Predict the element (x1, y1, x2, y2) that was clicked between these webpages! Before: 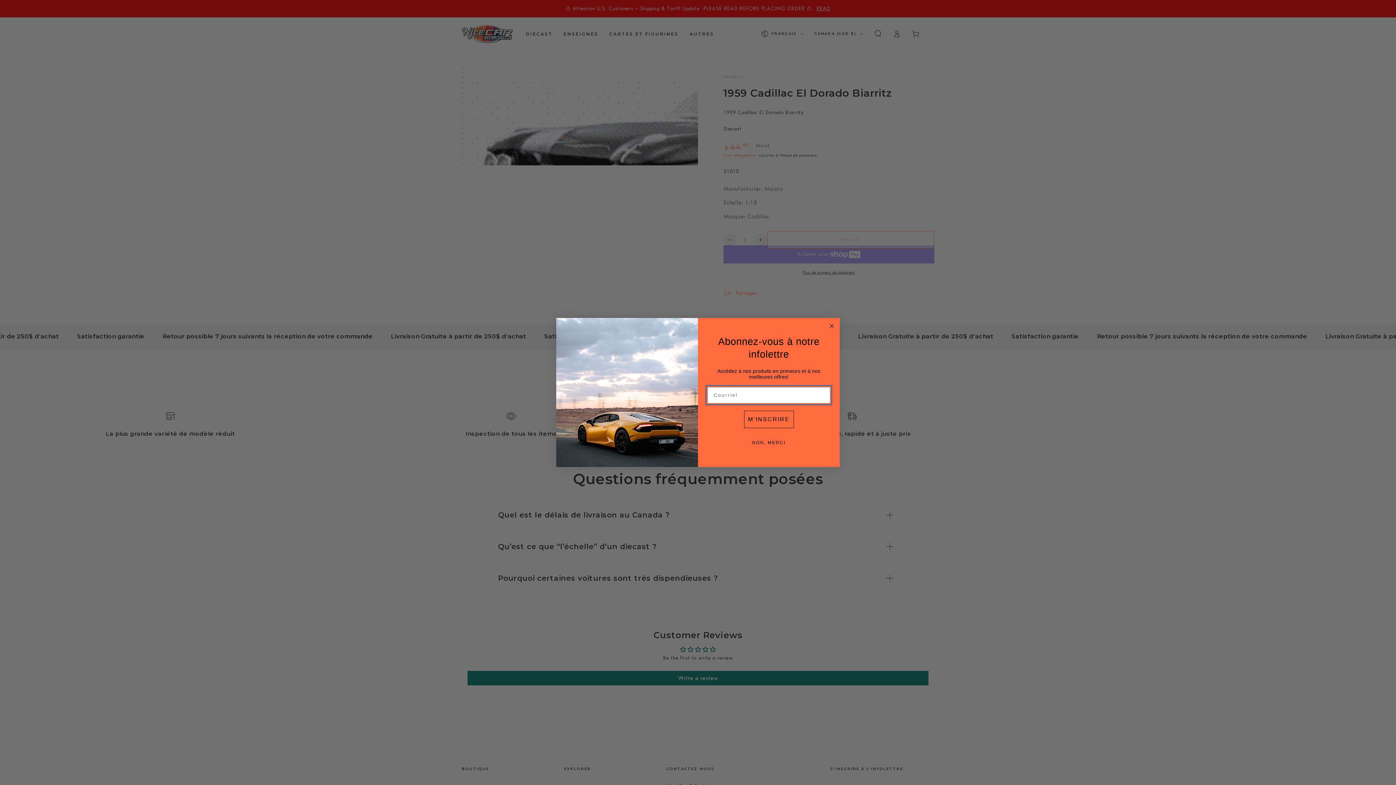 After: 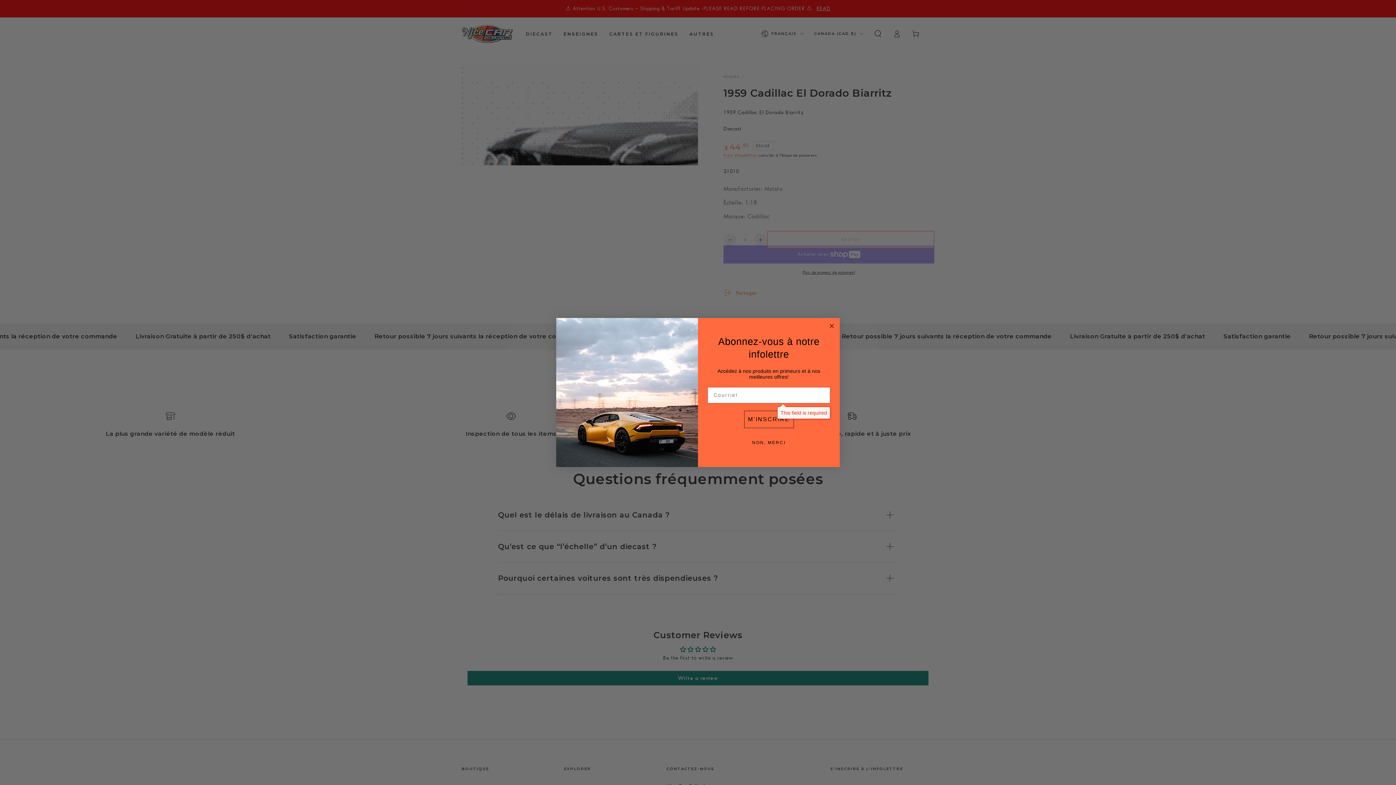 Action: label: M’INSCRIRE bbox: (744, 410, 794, 428)